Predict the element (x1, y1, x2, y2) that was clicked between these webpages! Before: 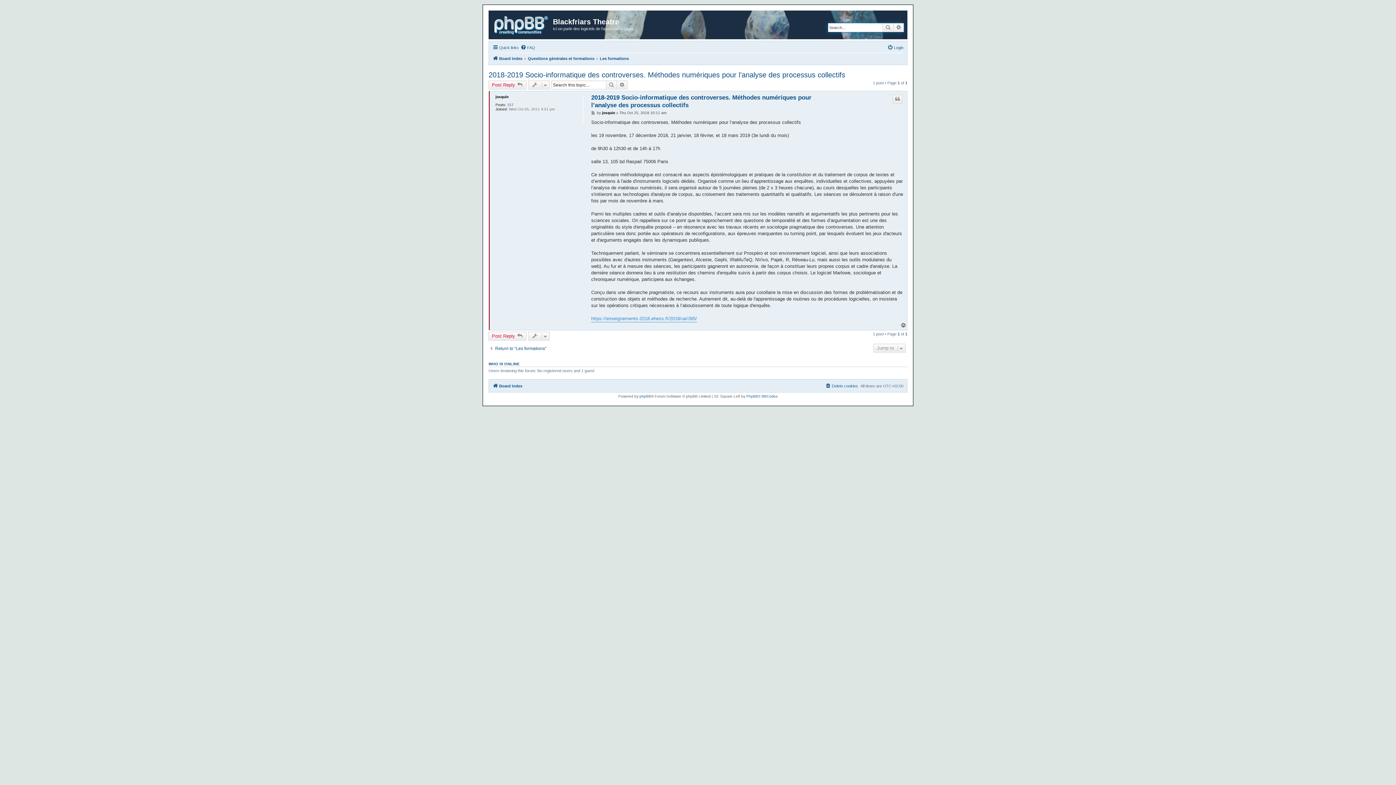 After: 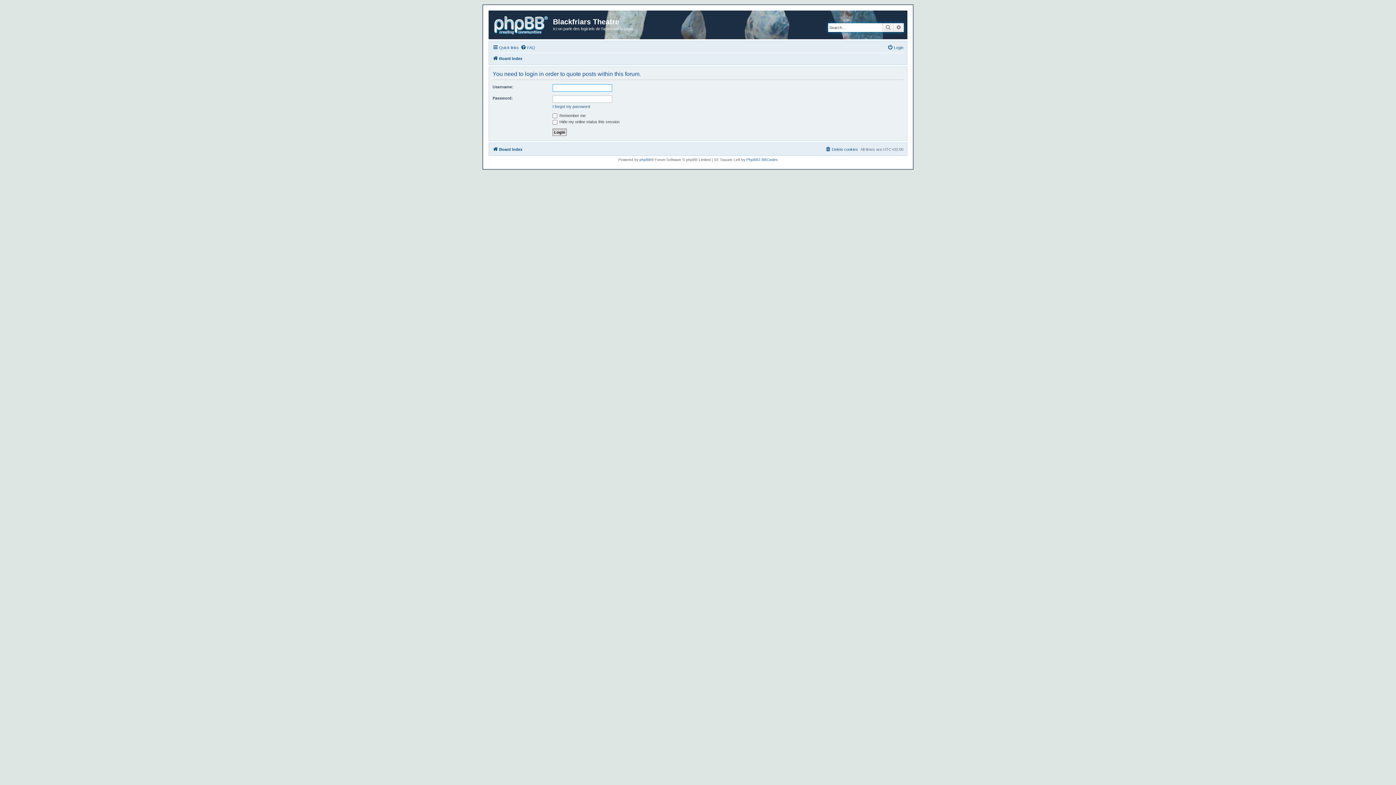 Action: label: Quote bbox: (893, 94, 902, 103)